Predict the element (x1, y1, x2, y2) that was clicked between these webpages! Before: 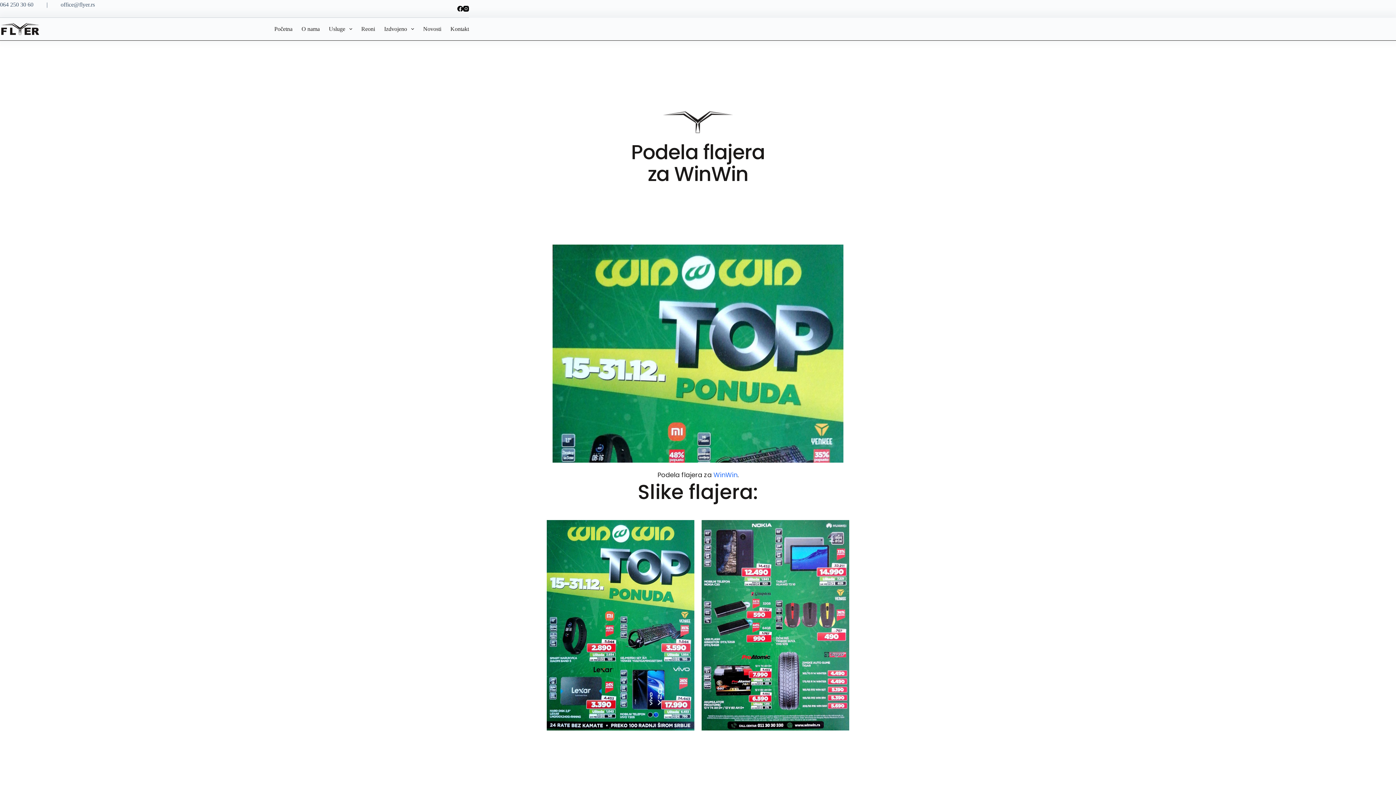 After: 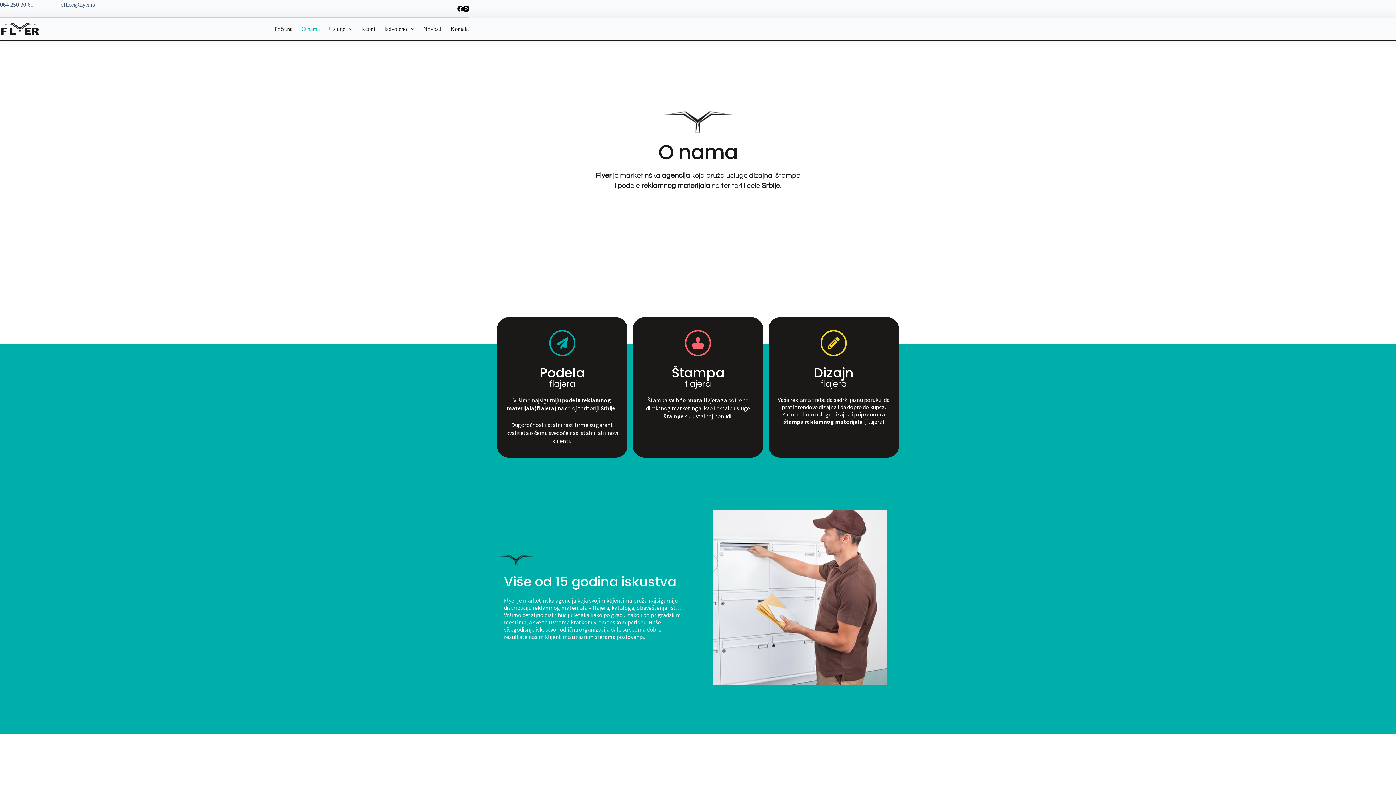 Action: bbox: (297, 17, 324, 40) label: O nama